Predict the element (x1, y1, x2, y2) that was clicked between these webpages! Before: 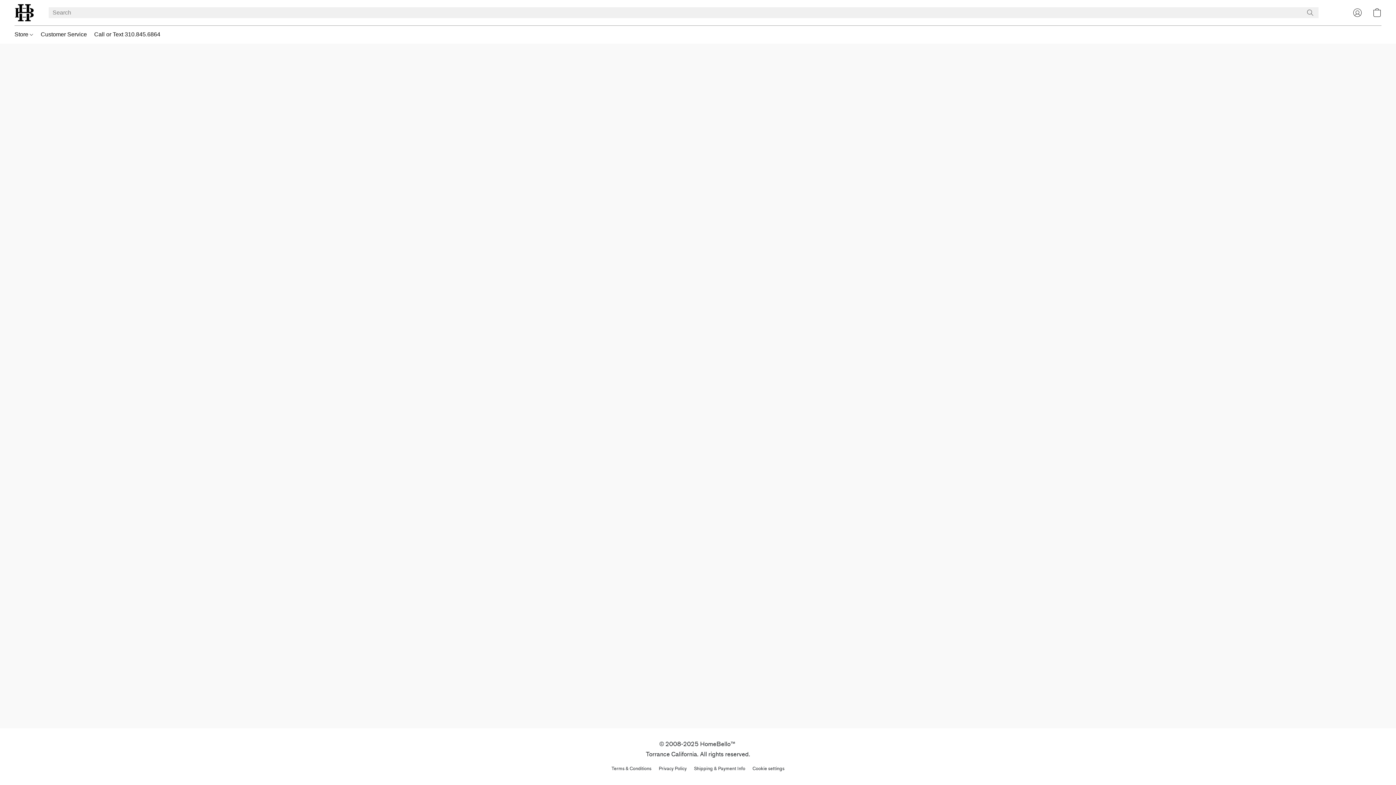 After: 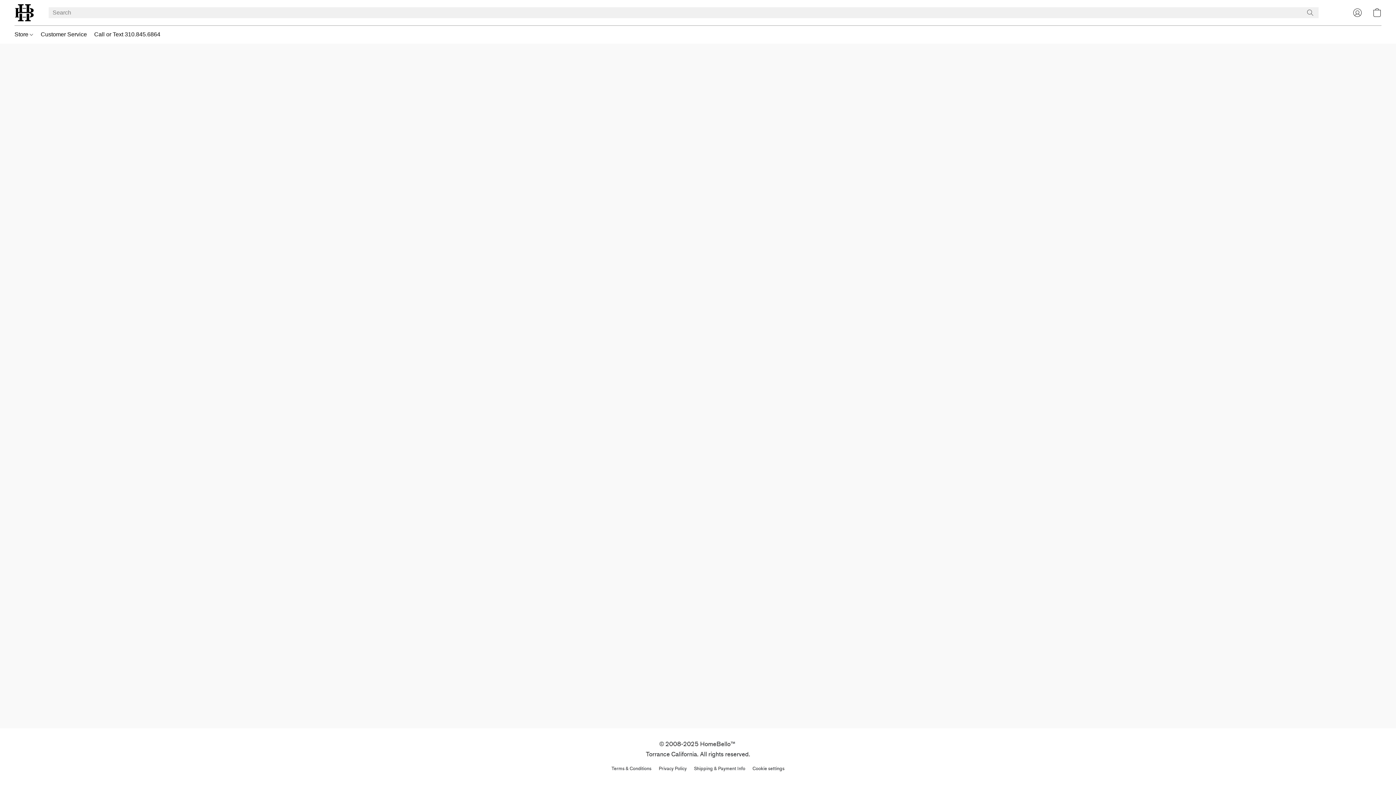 Action: bbox: (611, 765, 651, 772) label: Terms & Conditions